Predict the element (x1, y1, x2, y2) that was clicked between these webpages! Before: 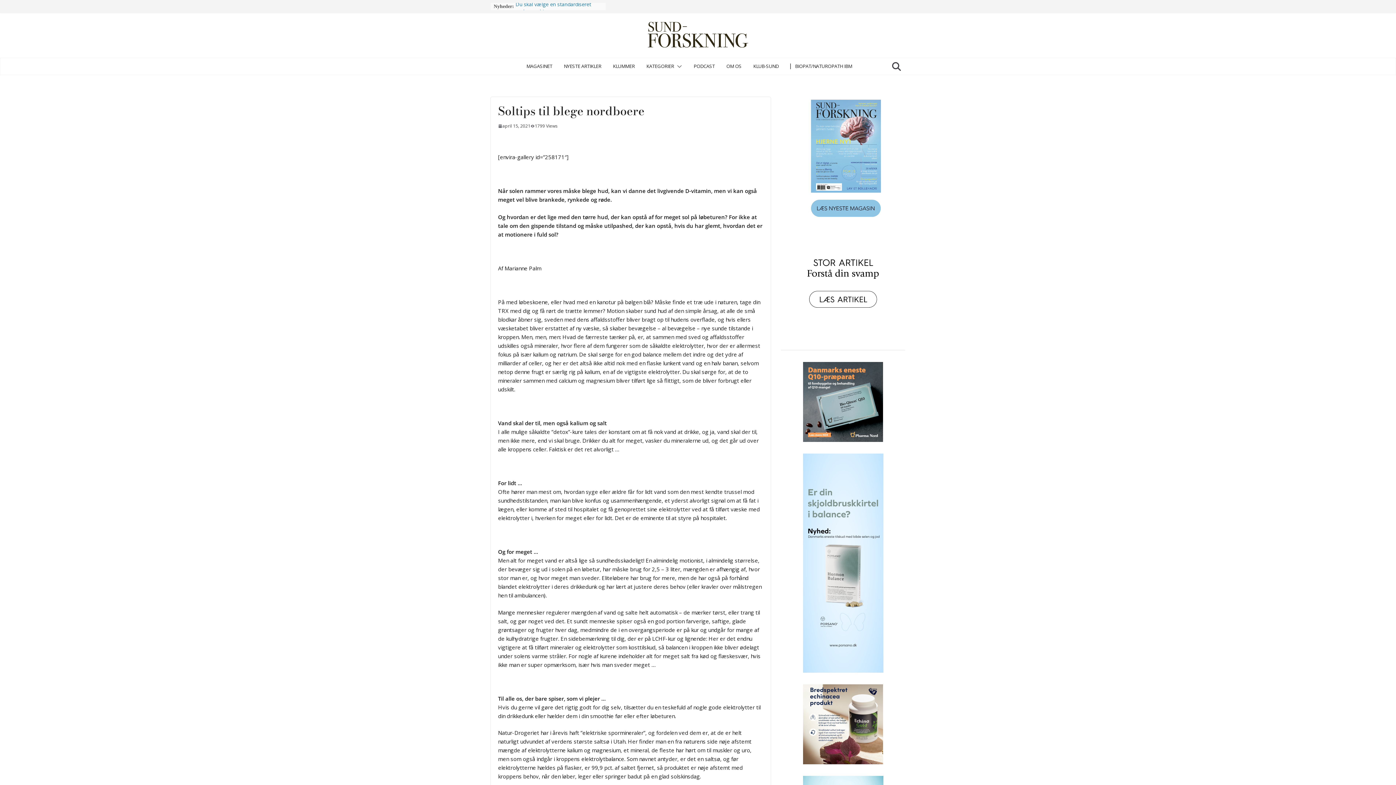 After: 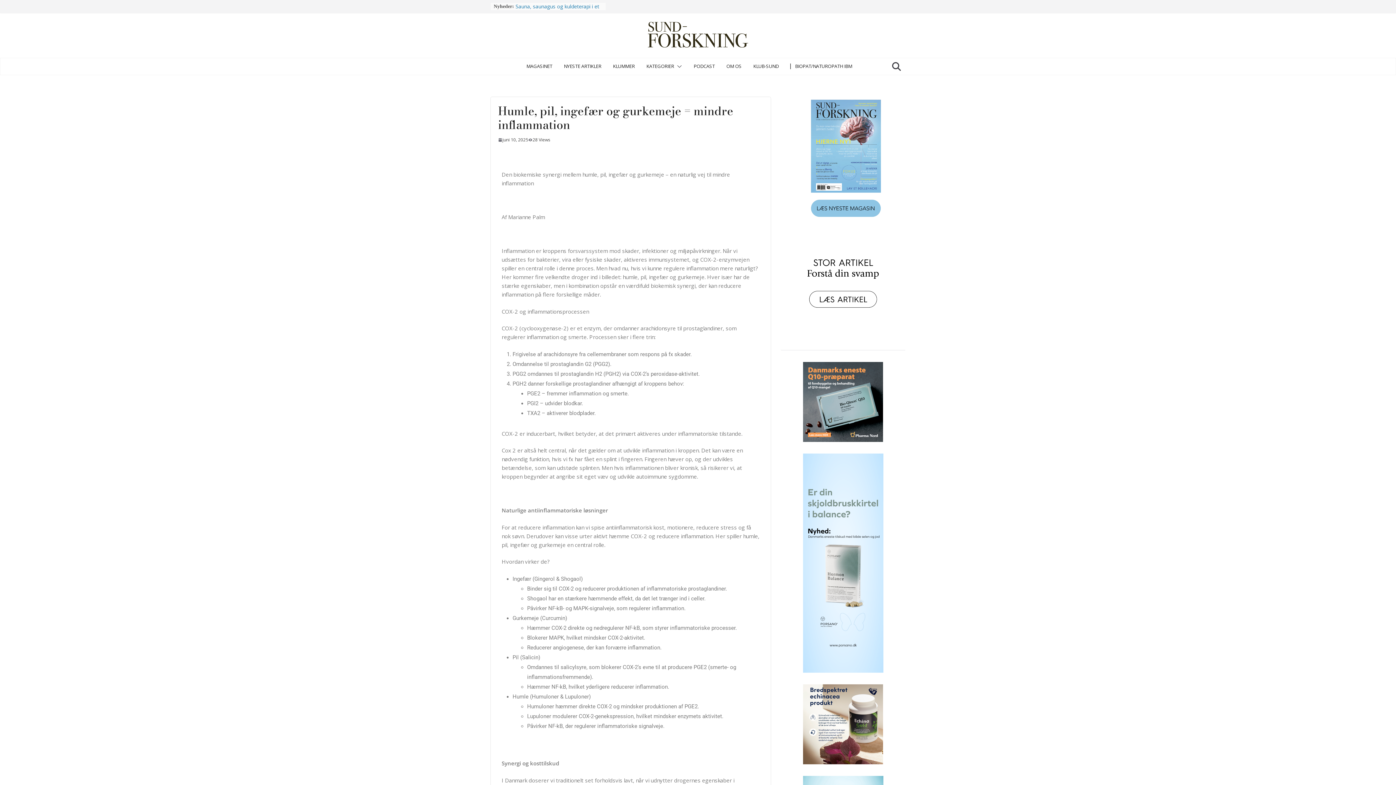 Action: bbox: (515, 2, 598, 17) label: Humle, pil, ingefær og gurkemeje = mindre inflammation